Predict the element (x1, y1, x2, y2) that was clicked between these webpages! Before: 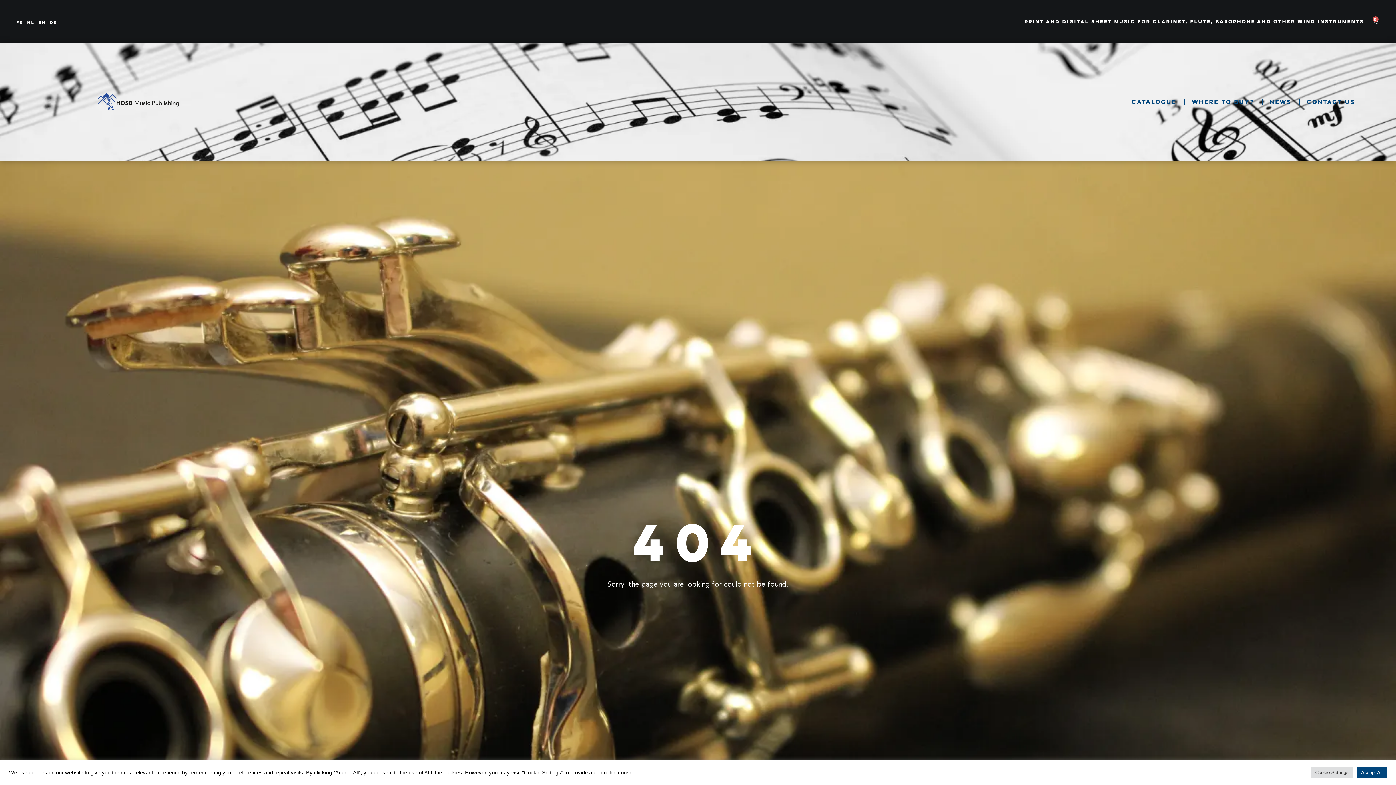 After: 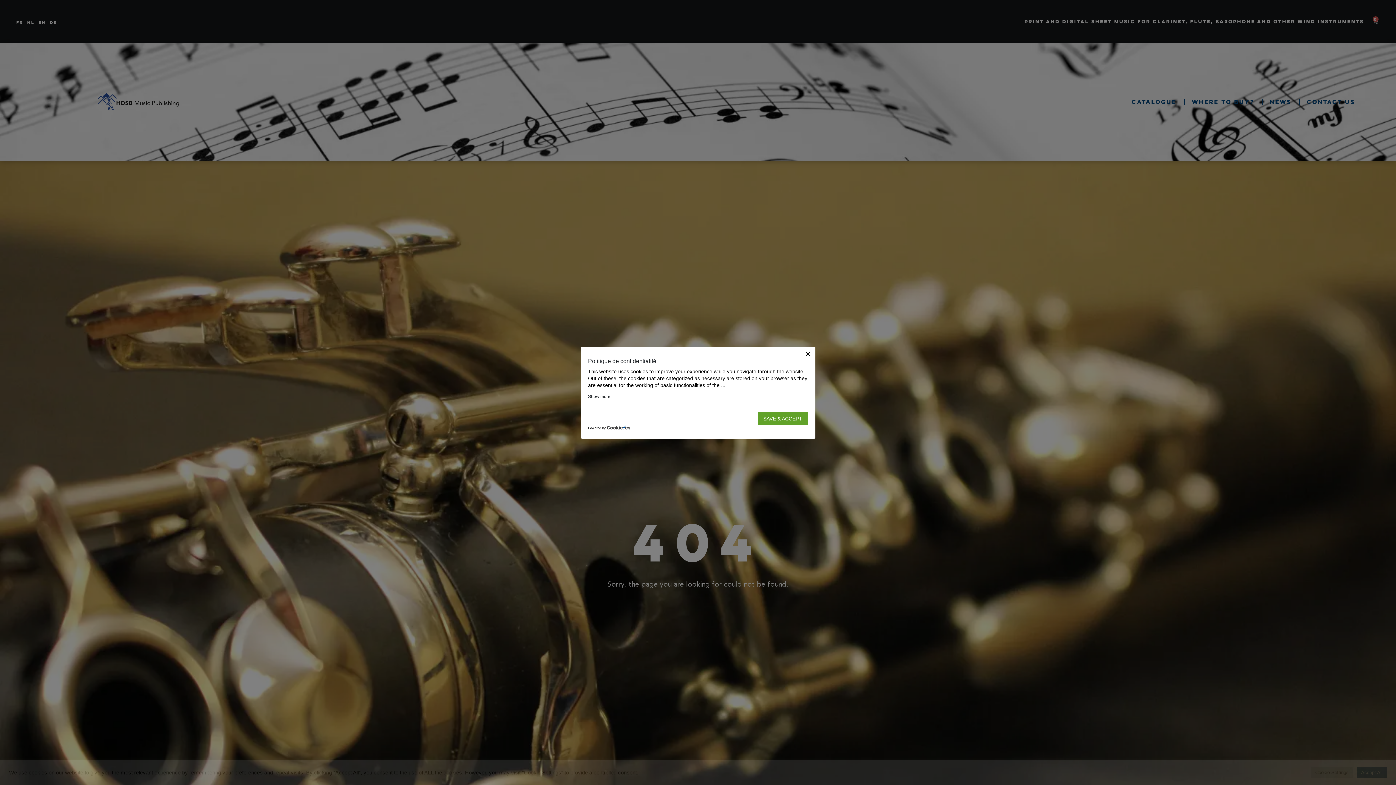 Action: bbox: (1311, 767, 1353, 778) label: Cookie Settings